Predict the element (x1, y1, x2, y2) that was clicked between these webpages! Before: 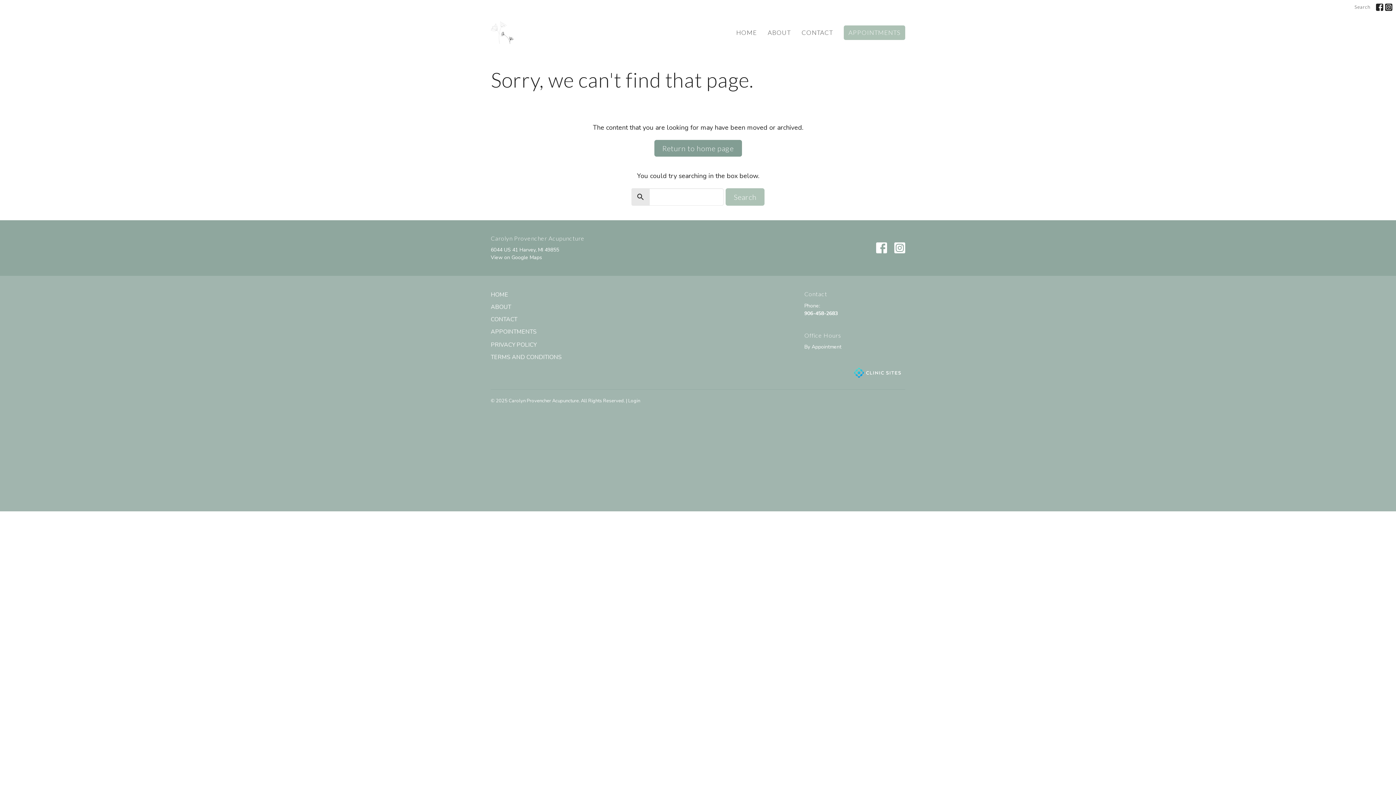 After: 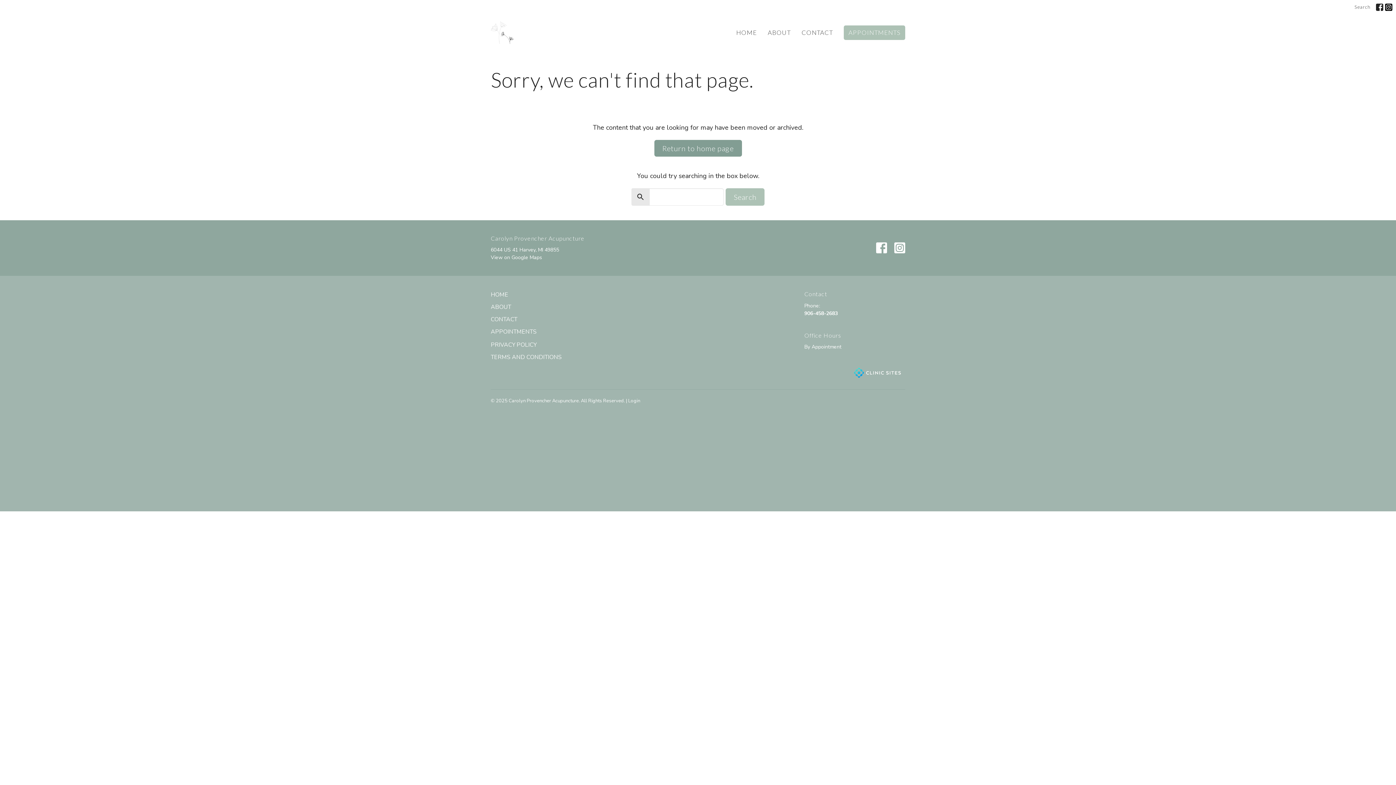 Action: bbox: (1385, 3, 1392, 10)